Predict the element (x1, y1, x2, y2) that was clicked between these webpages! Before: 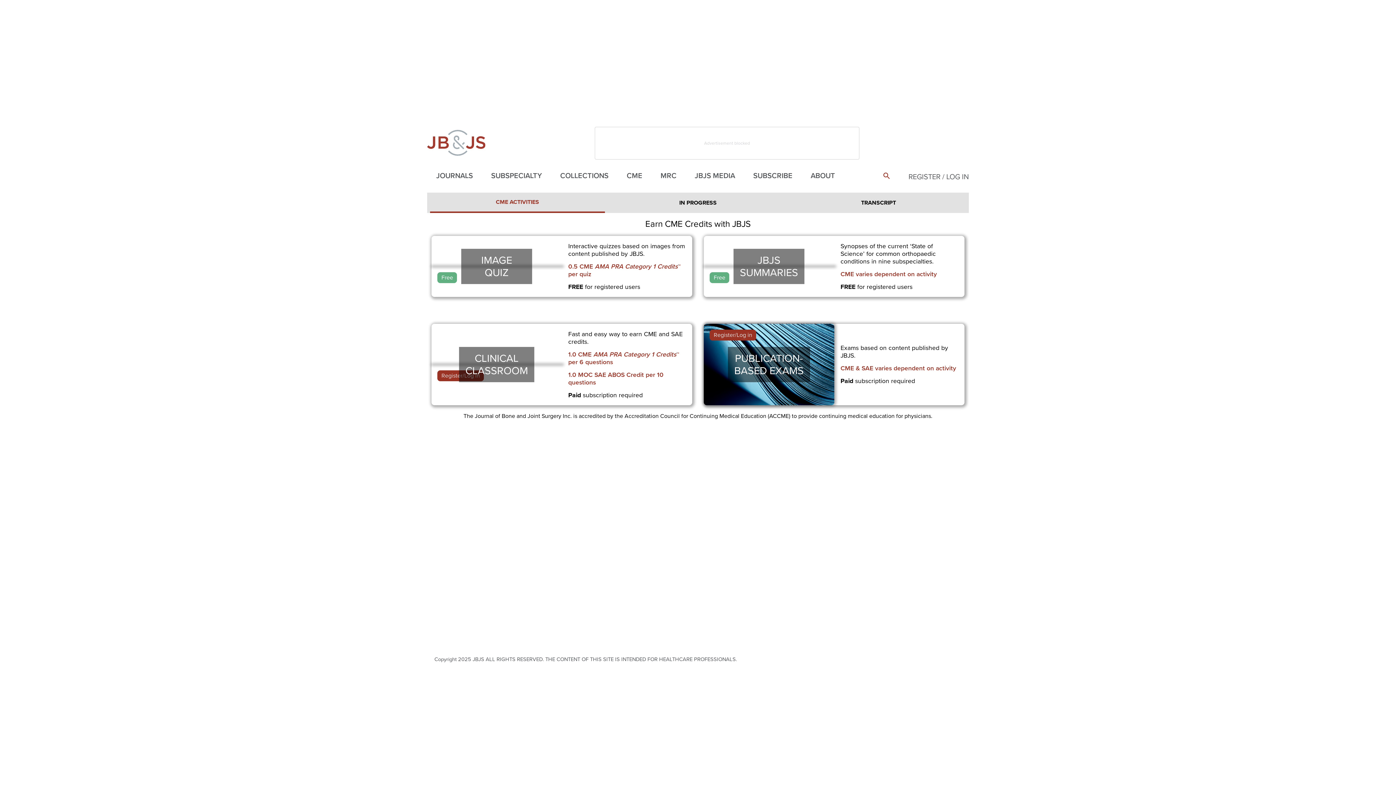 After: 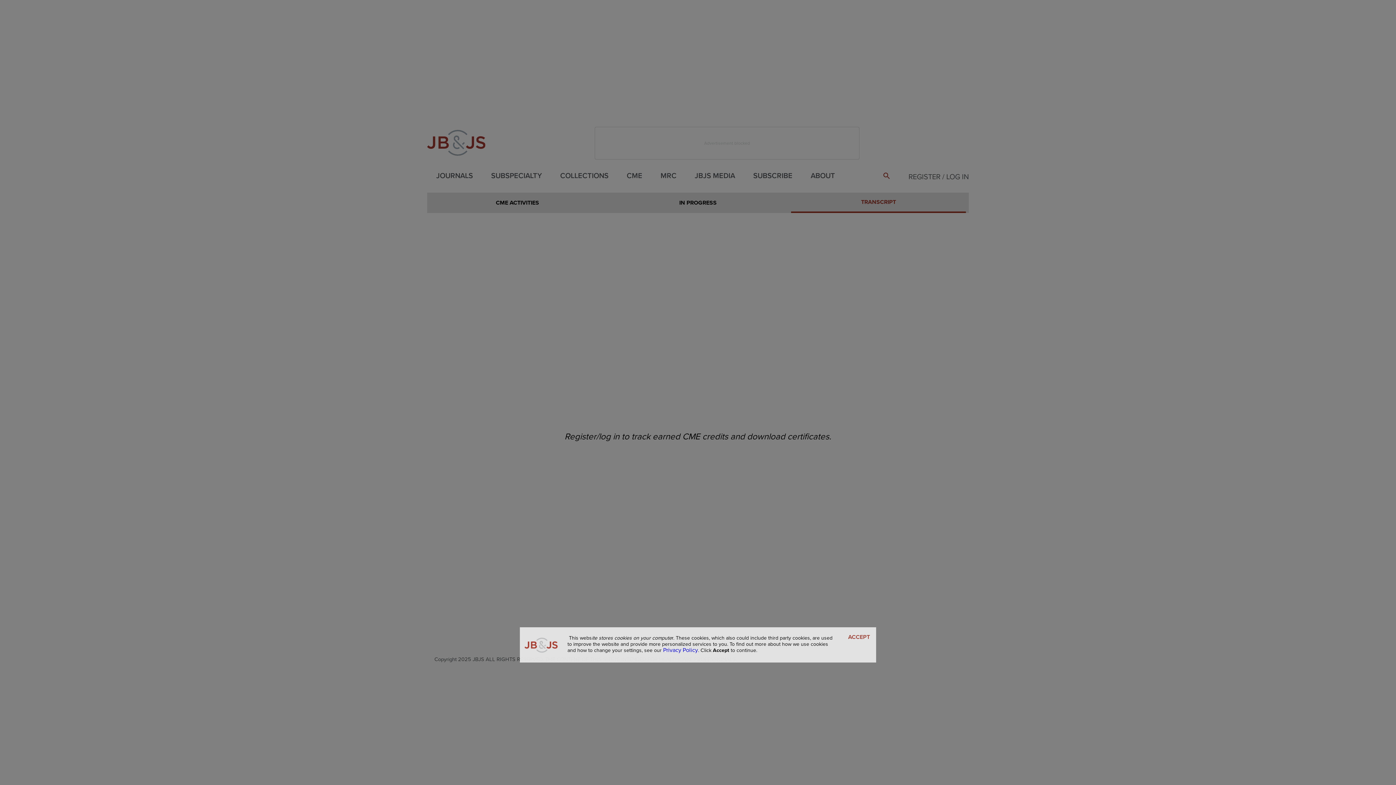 Action: bbox: (791, 192, 966, 213) label: TRANSCRIPT